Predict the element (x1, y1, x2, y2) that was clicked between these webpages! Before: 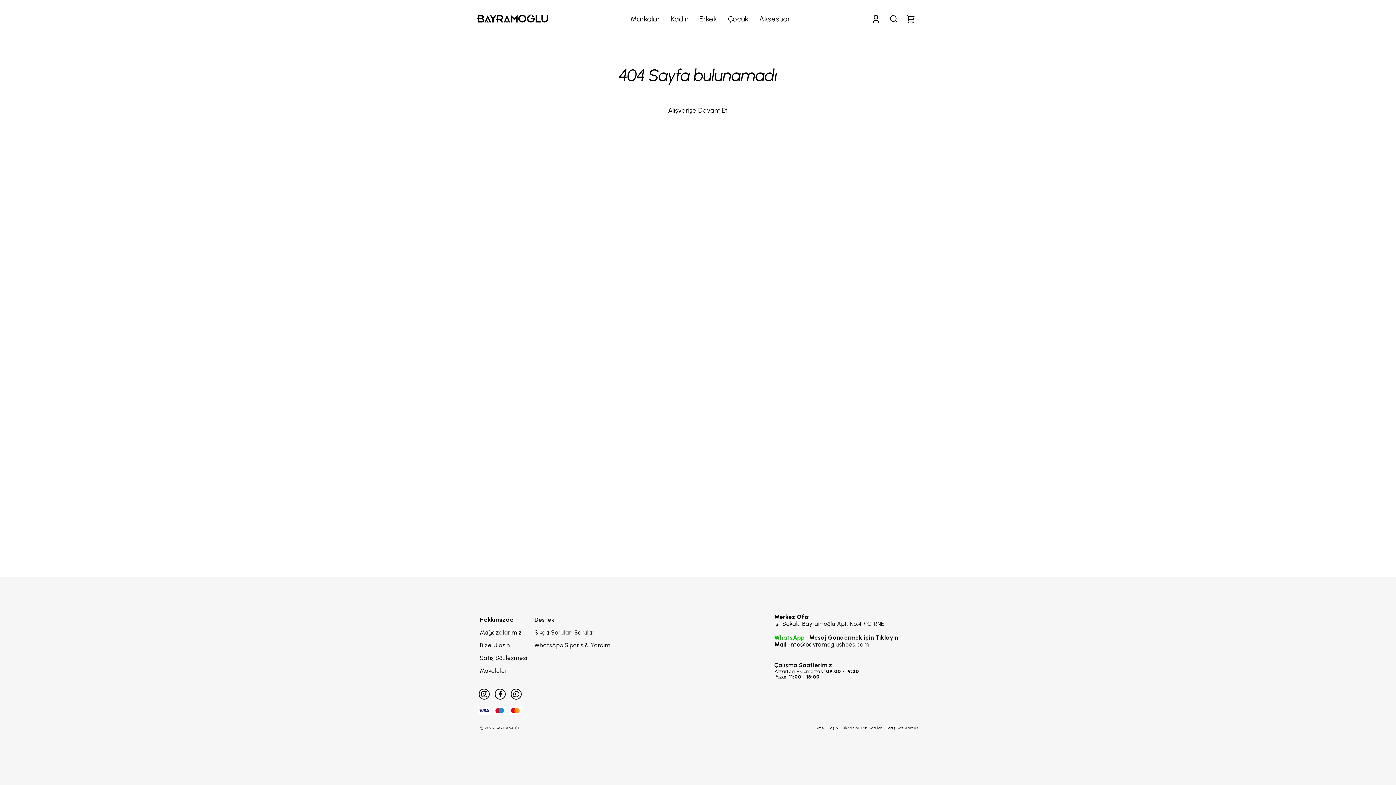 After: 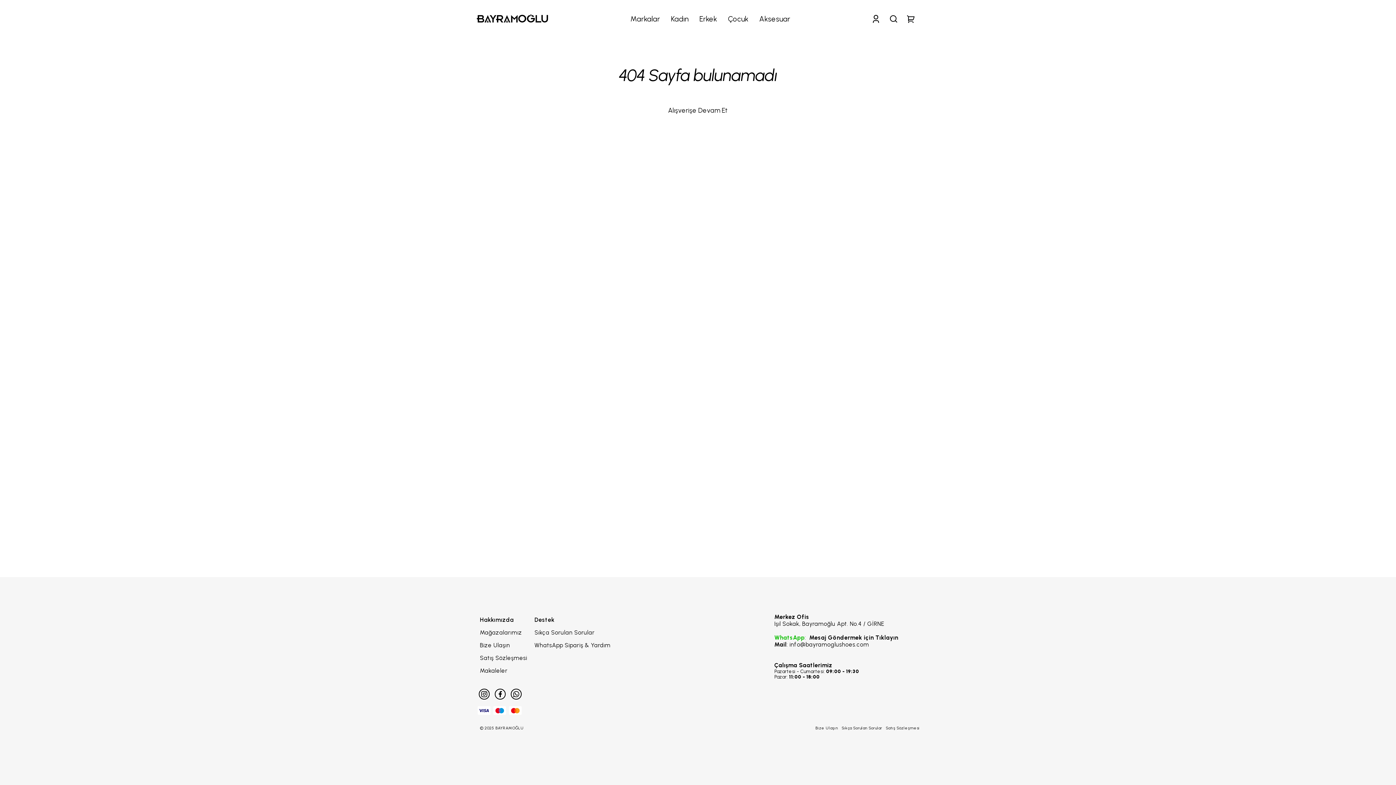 Action: bbox: (478, 689, 489, 700) label: Instagram